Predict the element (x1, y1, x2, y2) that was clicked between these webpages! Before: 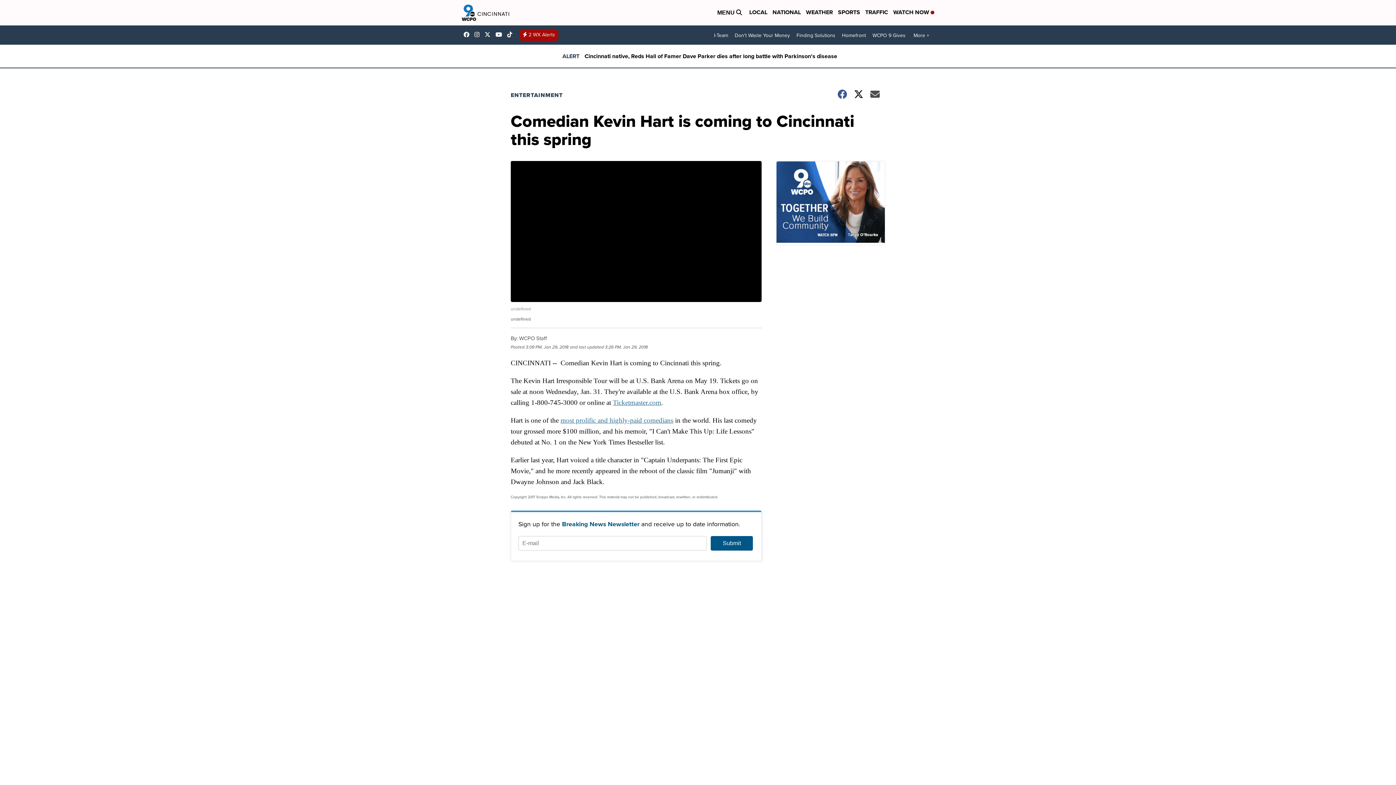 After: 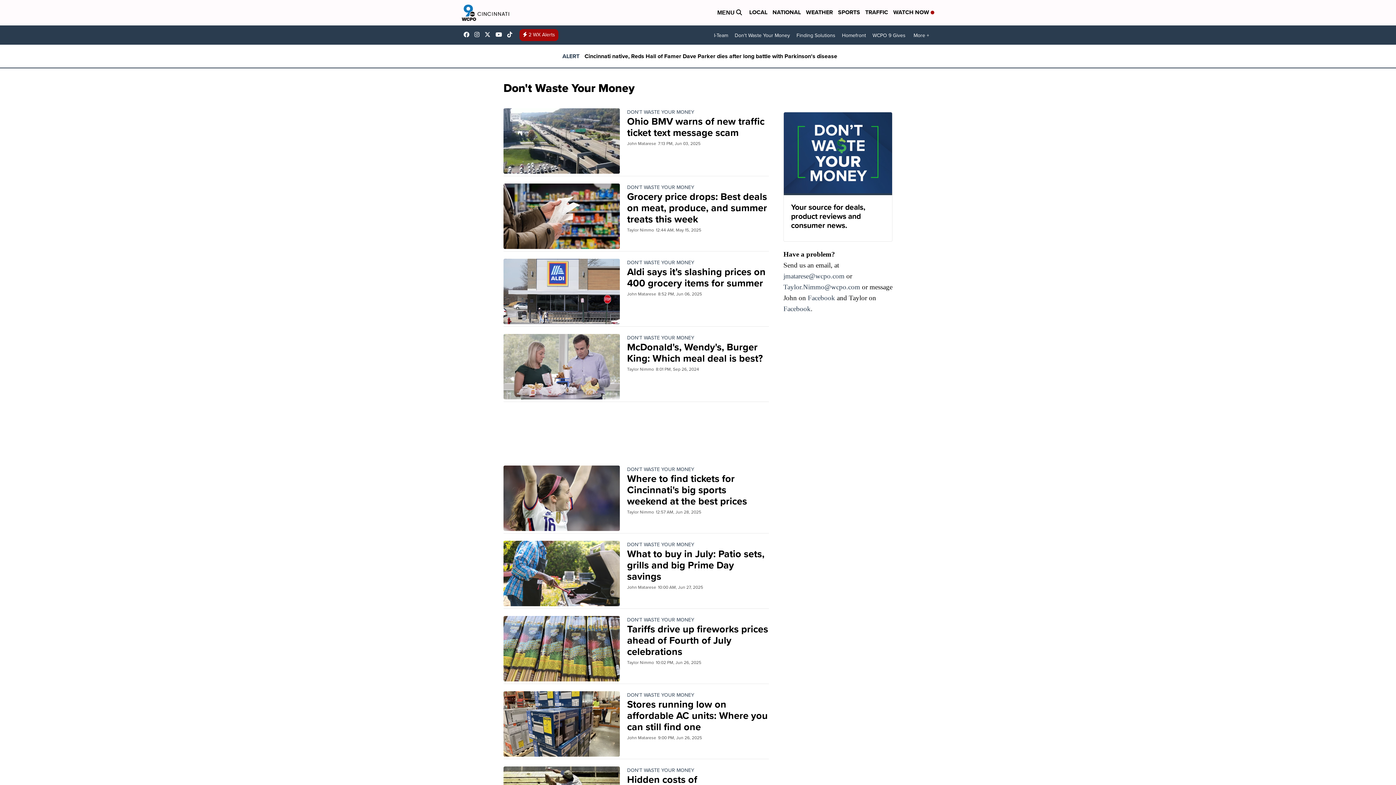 Action: label: Don't Waste Your Money bbox: (731, 29, 793, 41)